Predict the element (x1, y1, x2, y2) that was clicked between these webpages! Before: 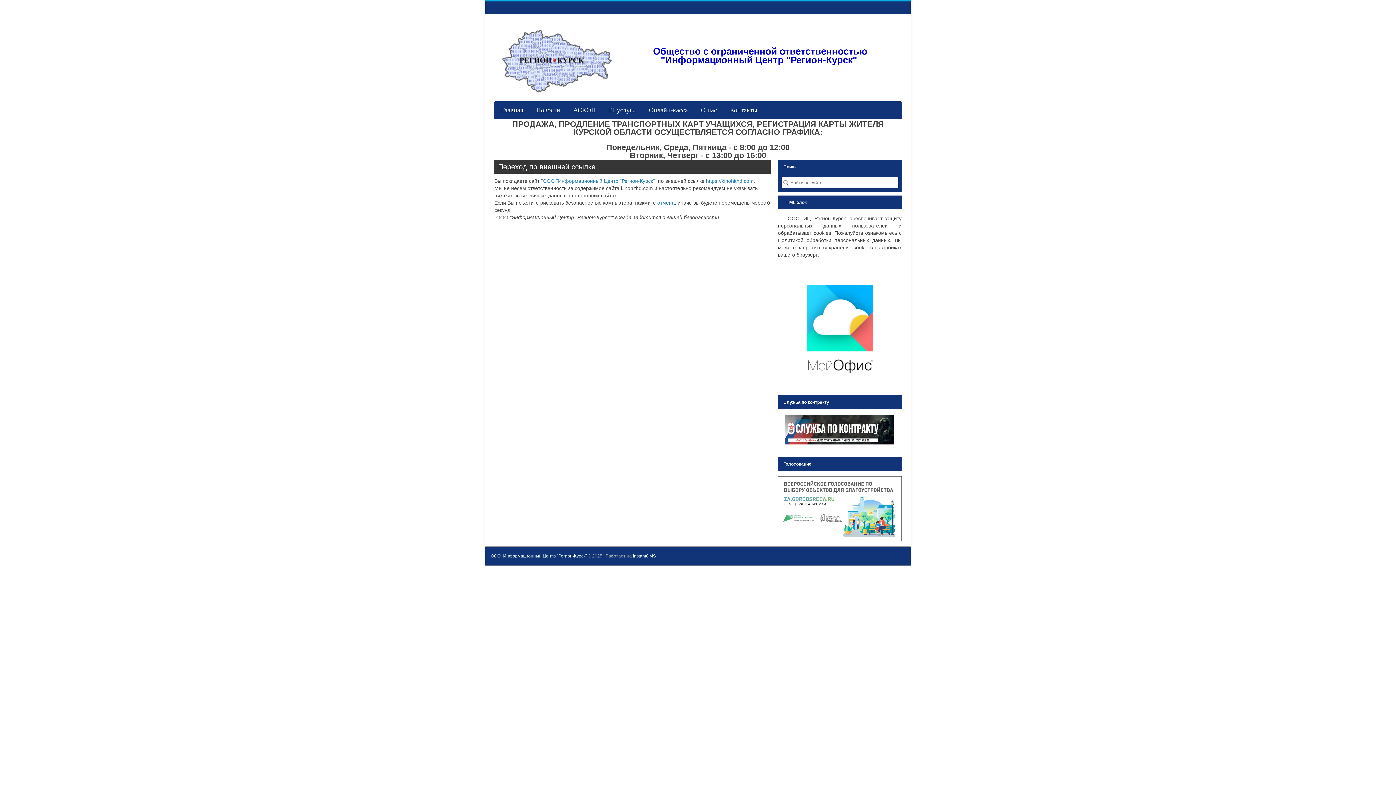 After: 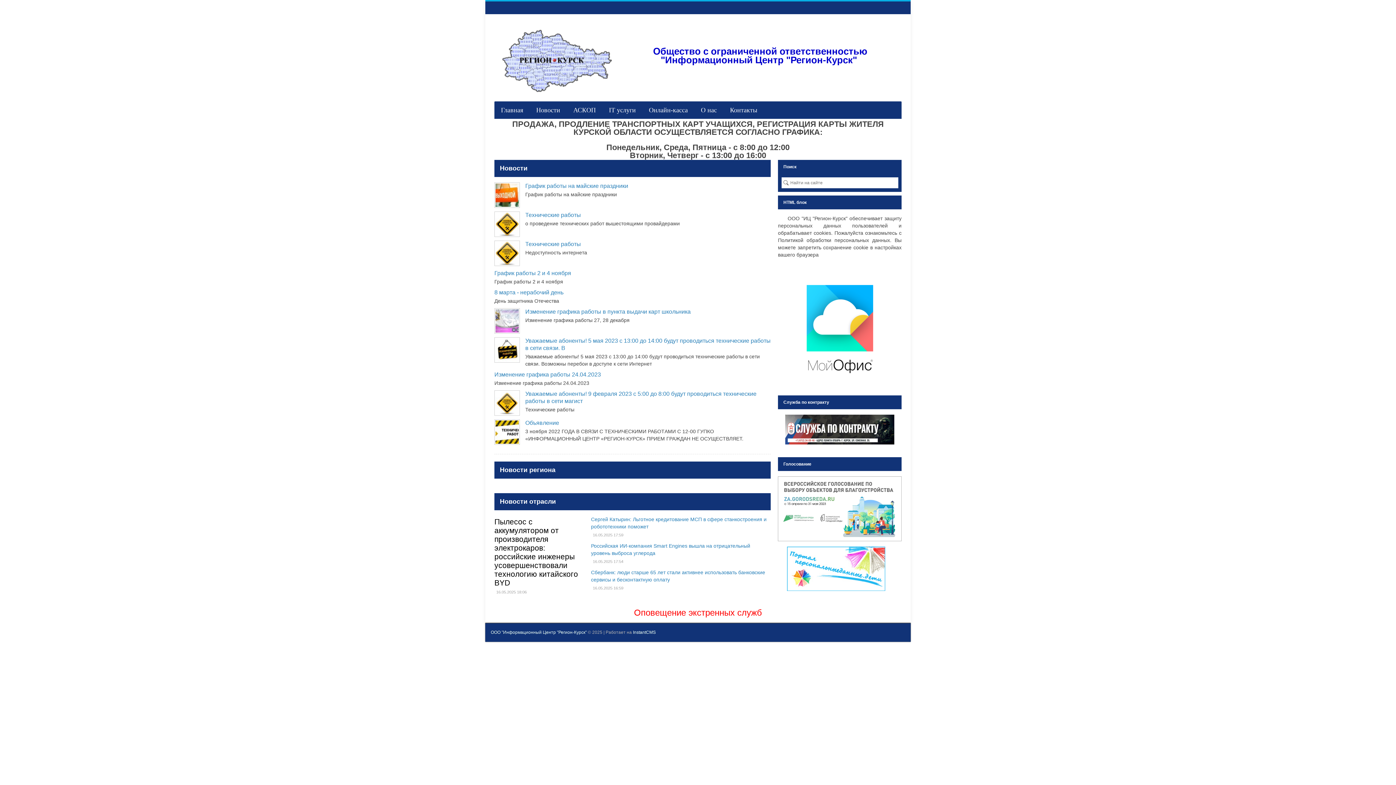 Action: bbox: (490, 553, 586, 559) label: ООО "Информационный Центр "Регион-Курск"